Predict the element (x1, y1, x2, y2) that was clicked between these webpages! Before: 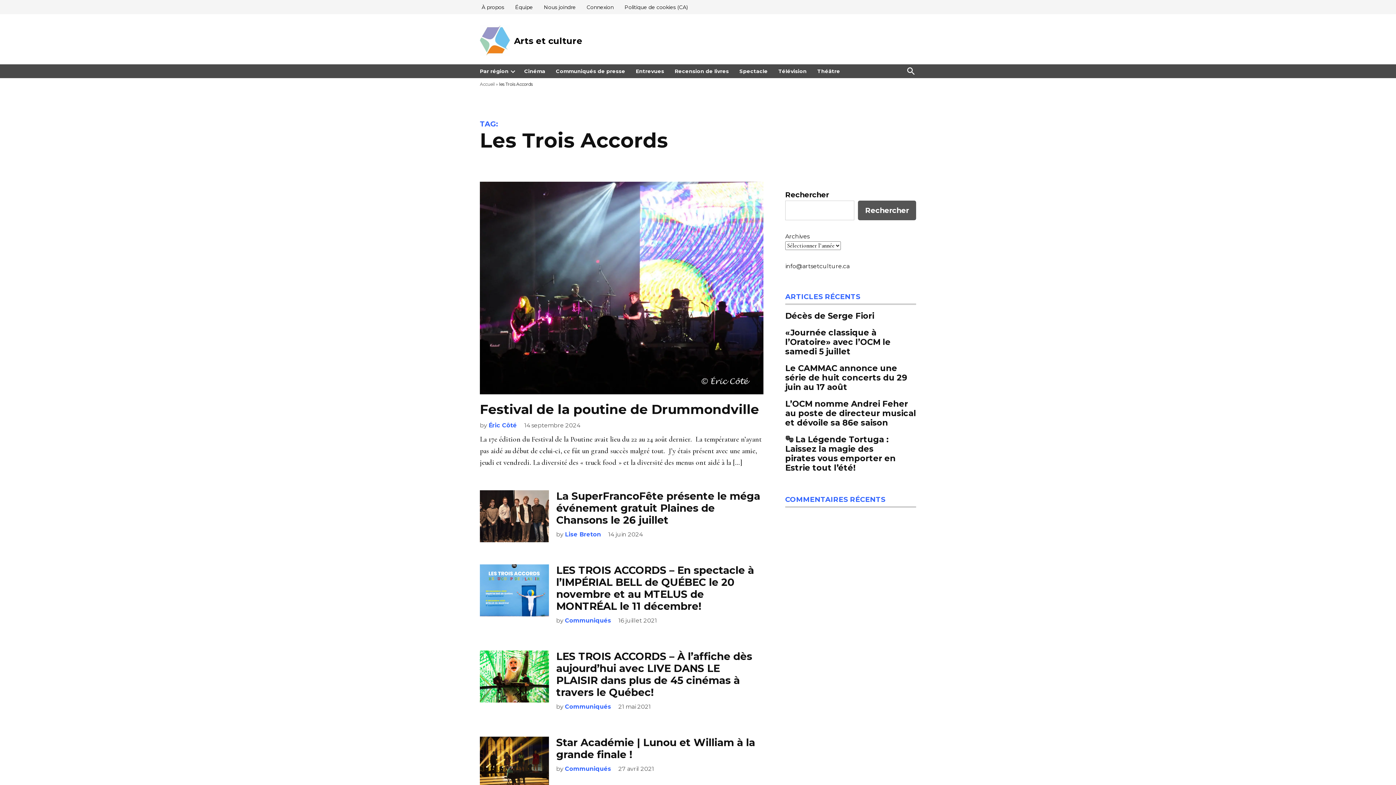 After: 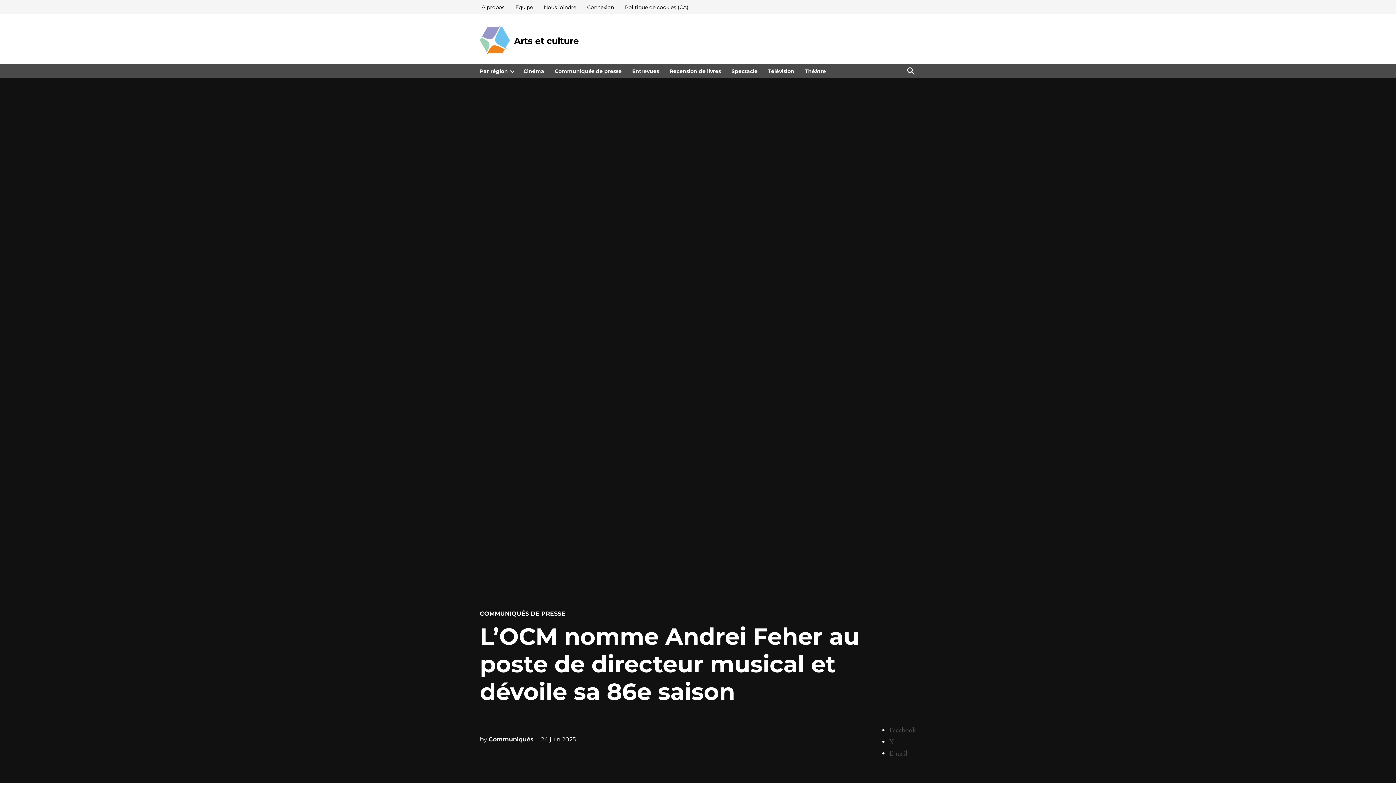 Action: label: L’OCM nomme Andrei Feher au poste de directeur musical et dévoile sa 86e saison bbox: (785, 398, 916, 428)